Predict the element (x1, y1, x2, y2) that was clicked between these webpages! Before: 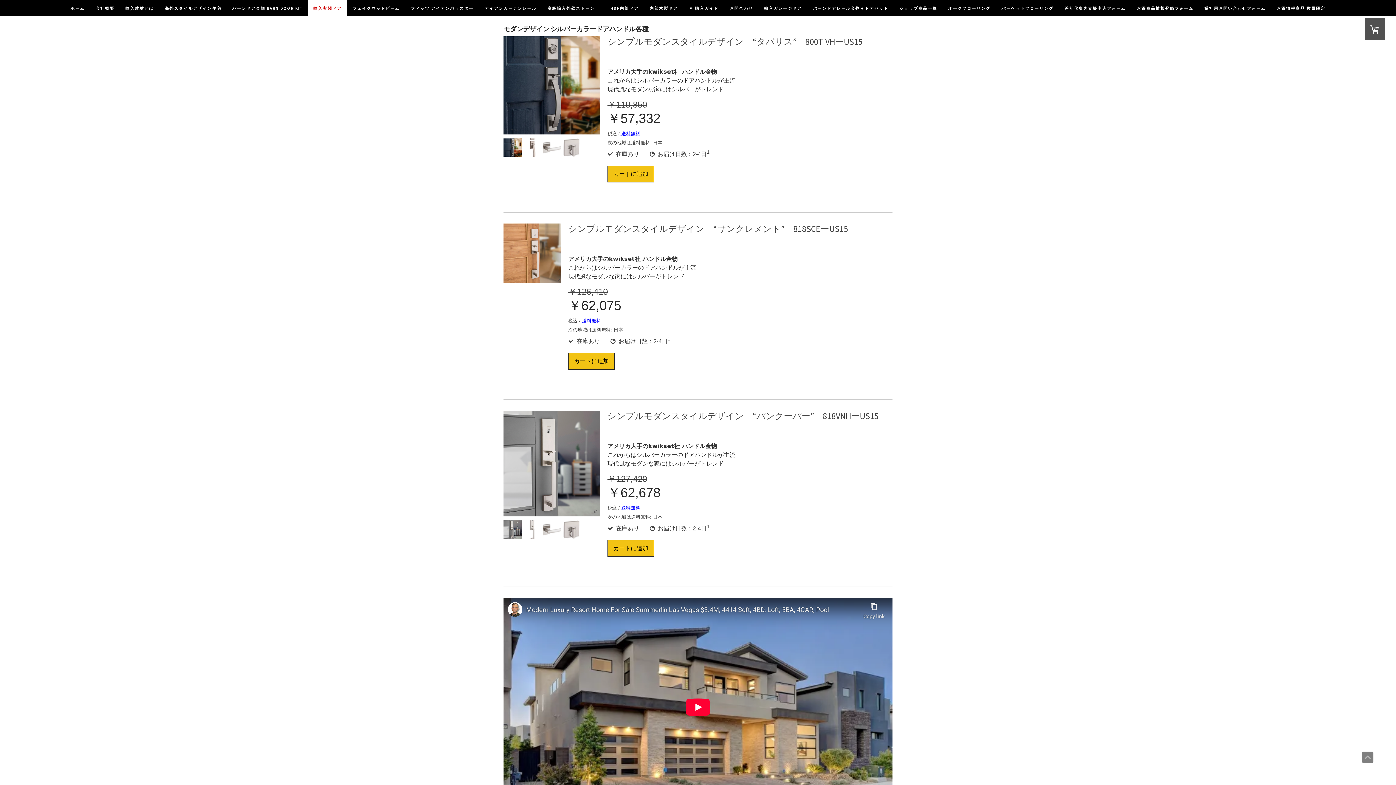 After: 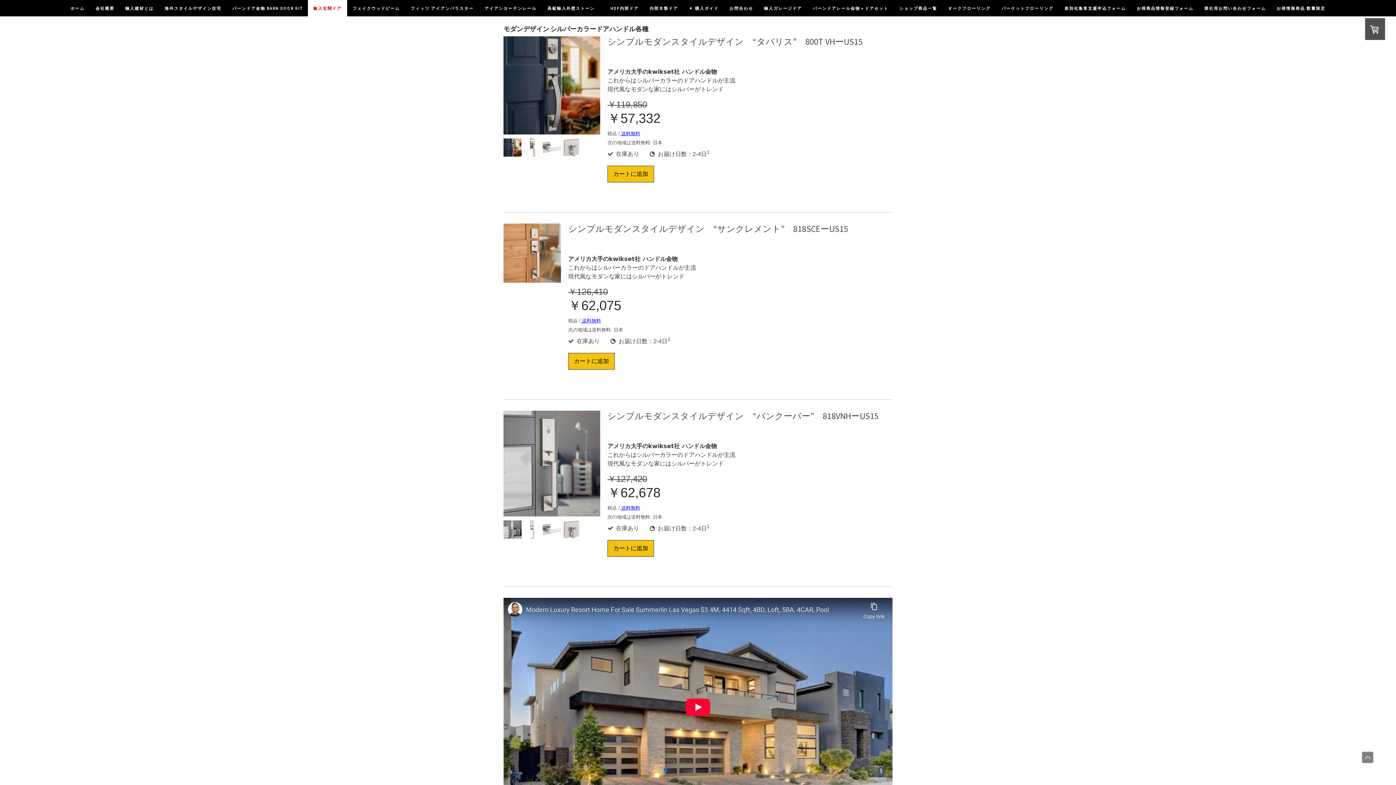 Action: bbox: (503, 533, 521, 540)